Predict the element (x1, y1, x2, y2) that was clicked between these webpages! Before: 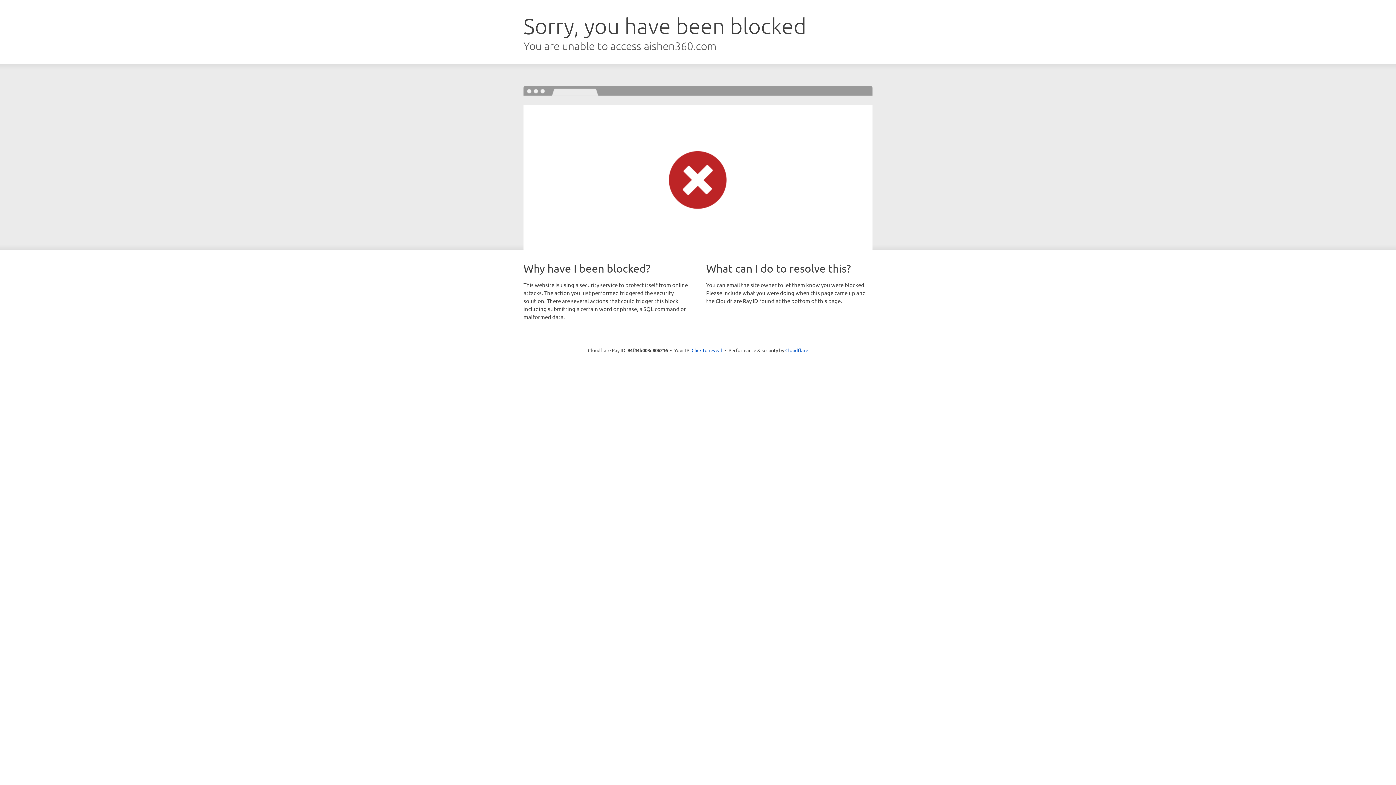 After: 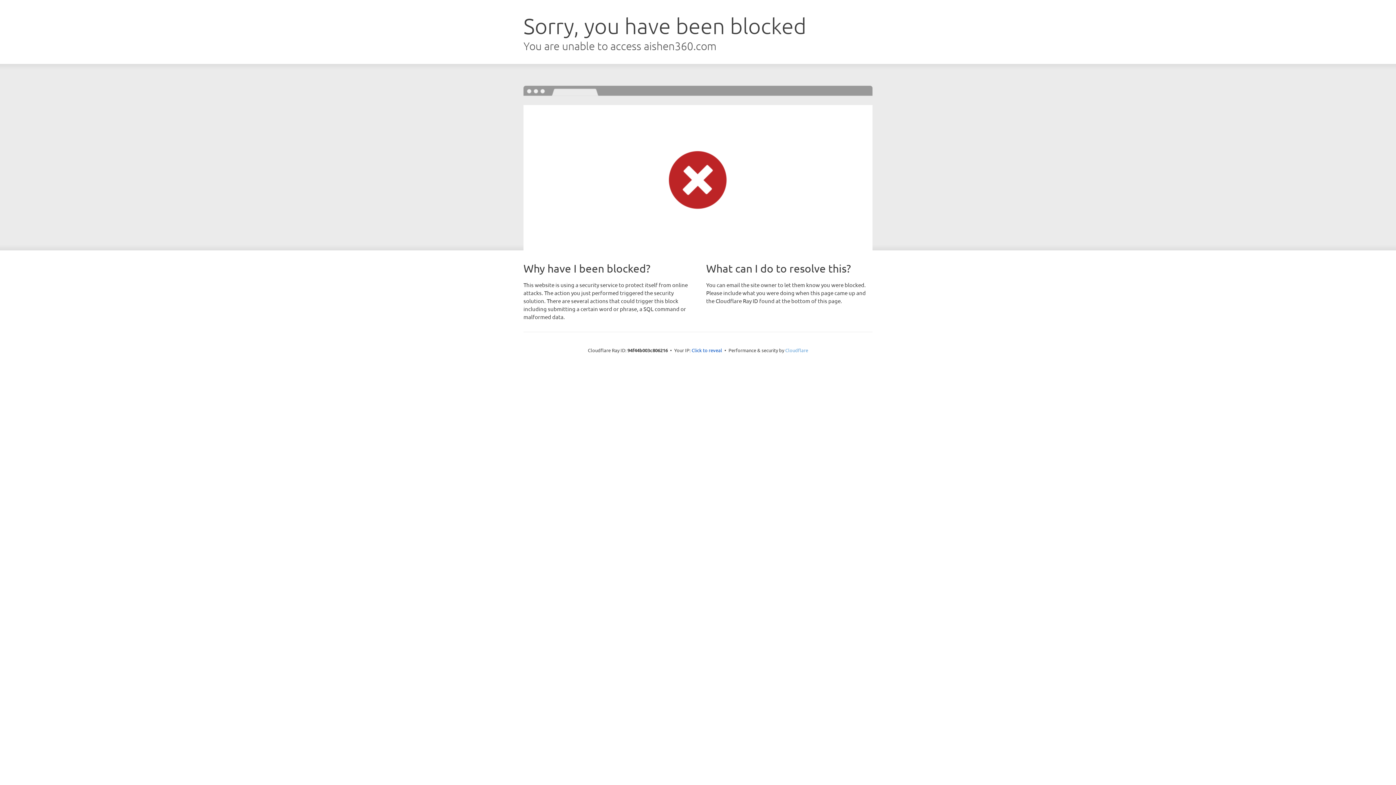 Action: label: Cloudflare bbox: (785, 347, 808, 353)